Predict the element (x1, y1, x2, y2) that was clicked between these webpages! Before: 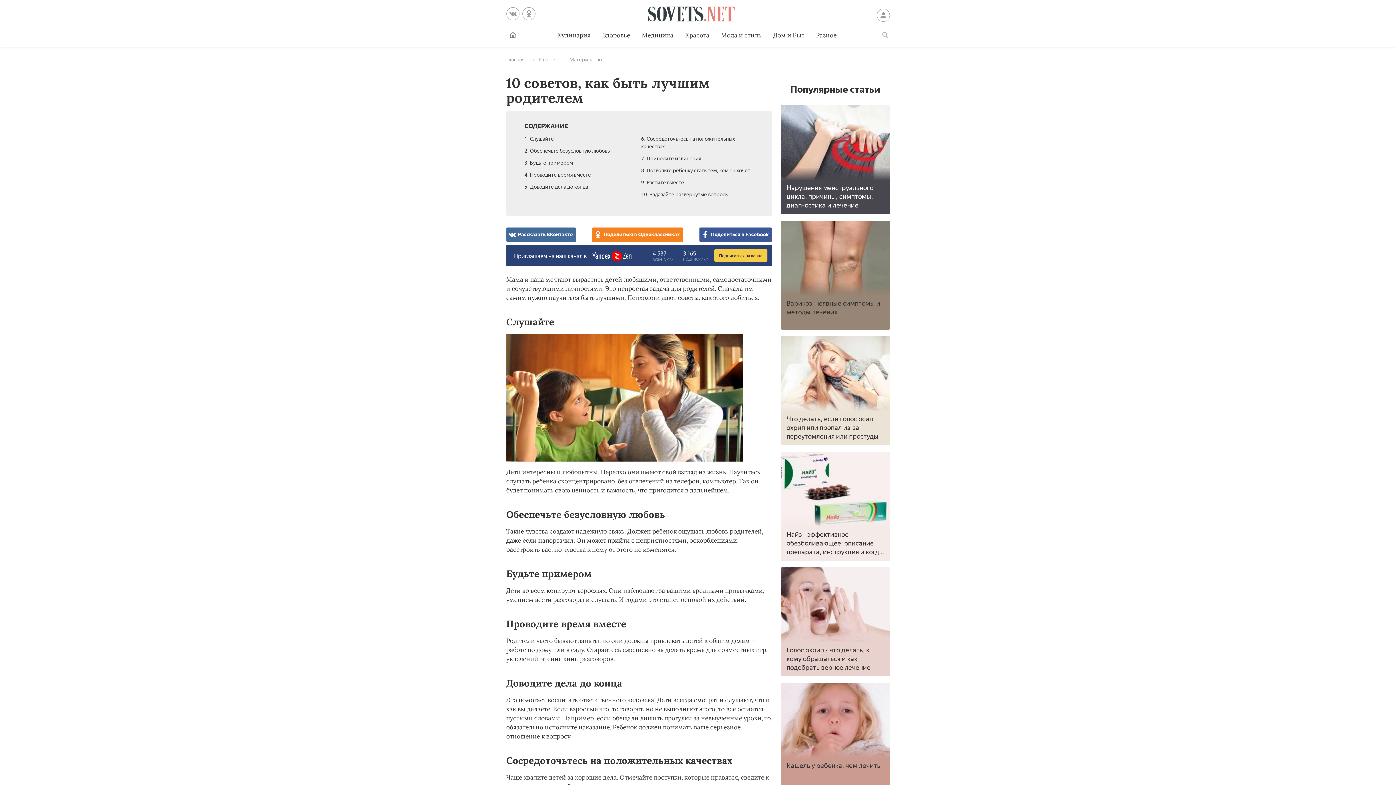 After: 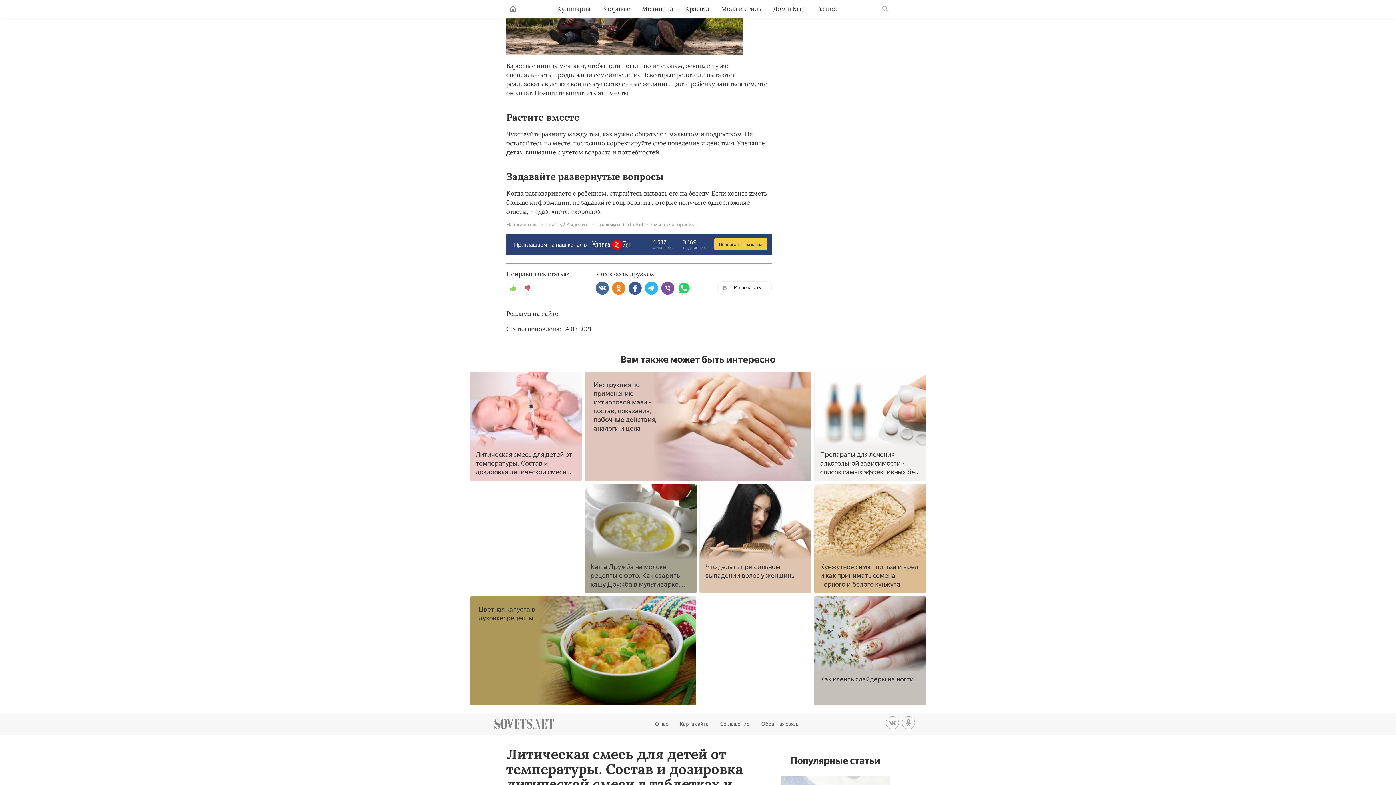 Action: label: 10. Задавайте развернутые вопросы bbox: (641, 191, 729, 198)